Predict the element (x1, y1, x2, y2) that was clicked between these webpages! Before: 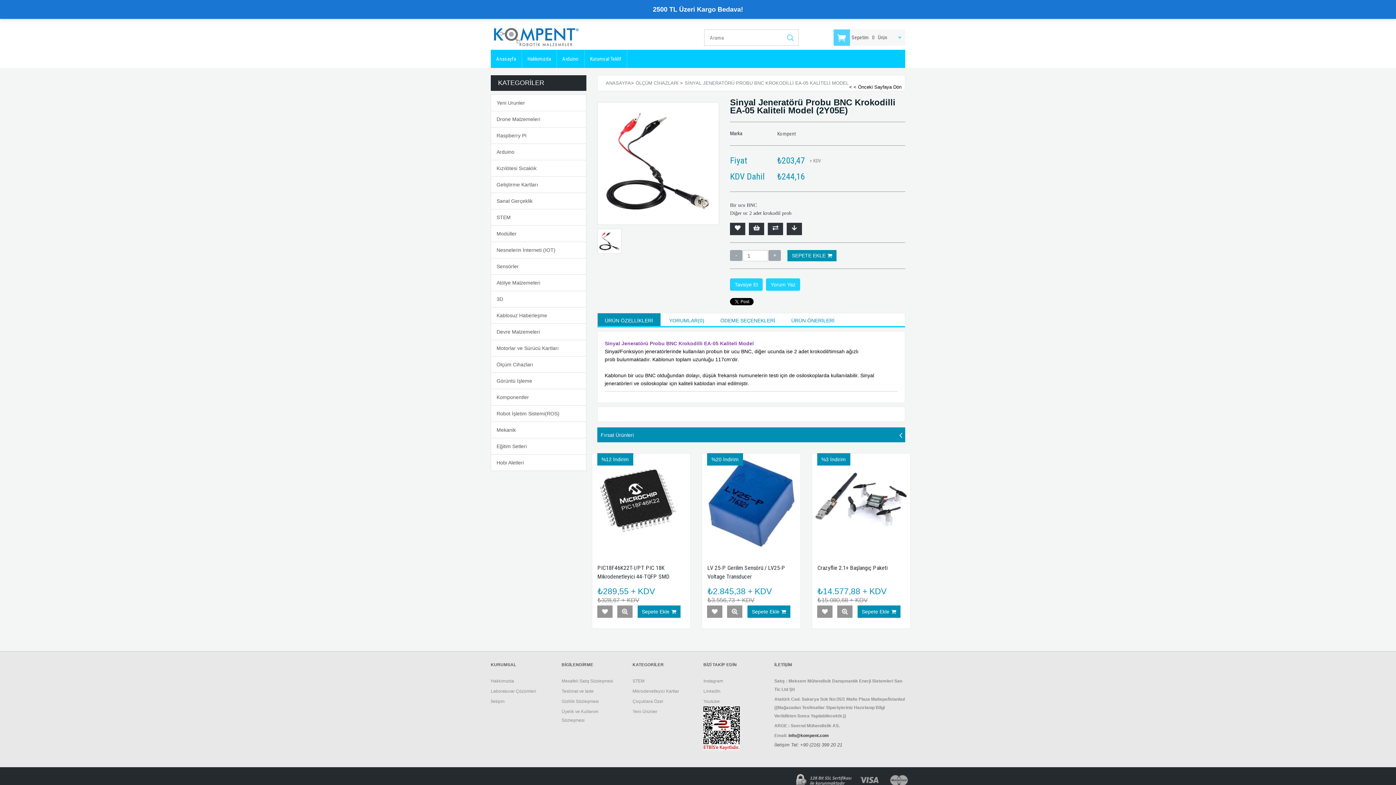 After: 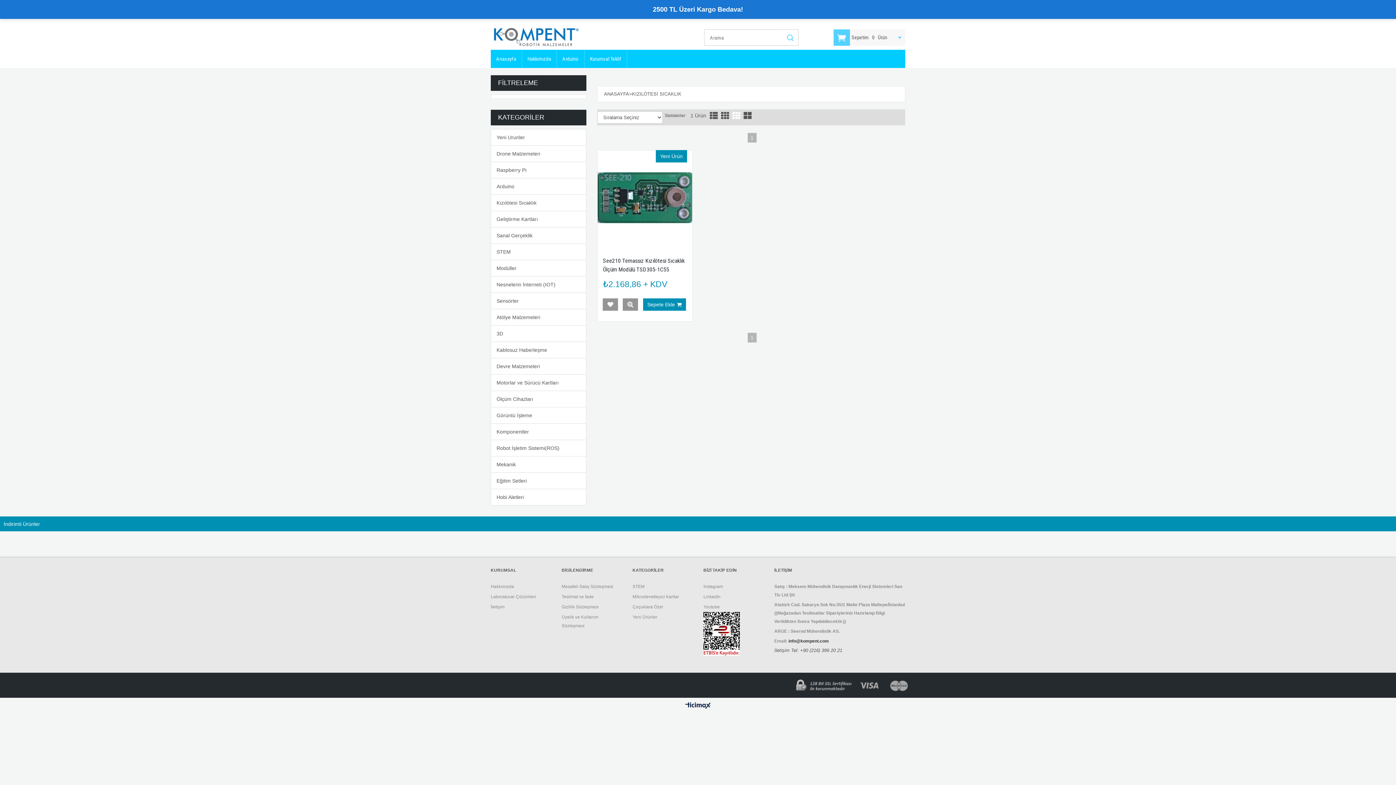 Action: label: Kızılötesi Sıcaklık bbox: (496, 165, 536, 171)